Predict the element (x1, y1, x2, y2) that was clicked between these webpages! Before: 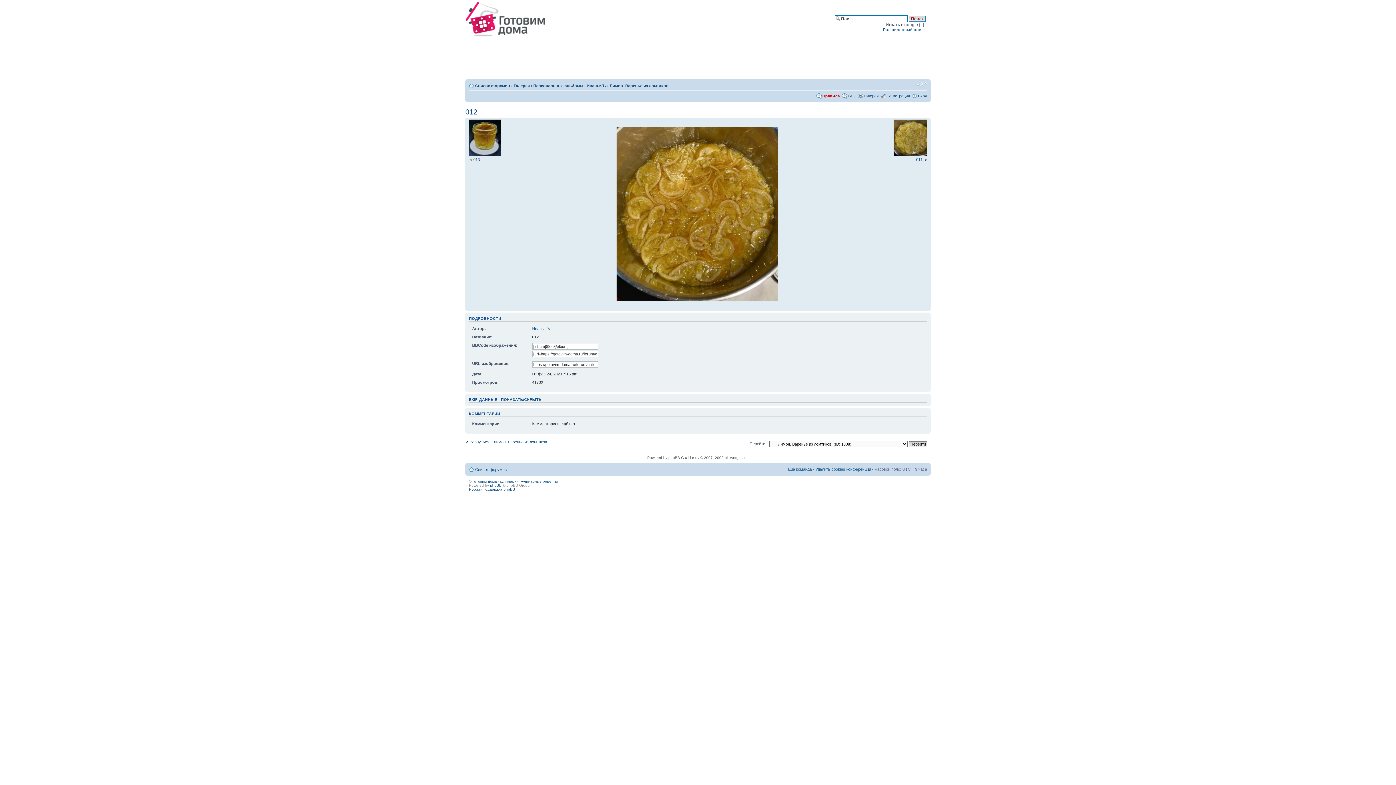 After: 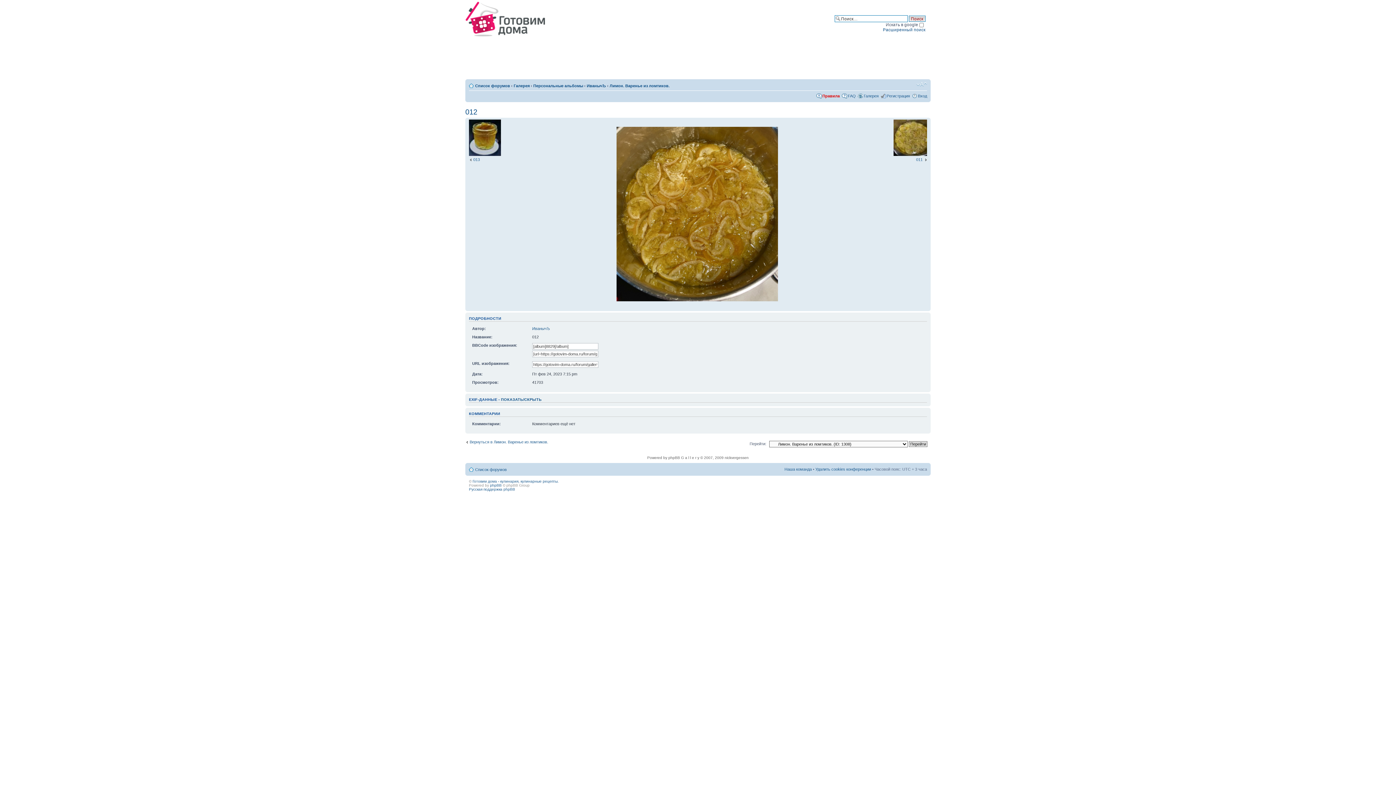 Action: bbox: (465, 108, 477, 116) label: 012